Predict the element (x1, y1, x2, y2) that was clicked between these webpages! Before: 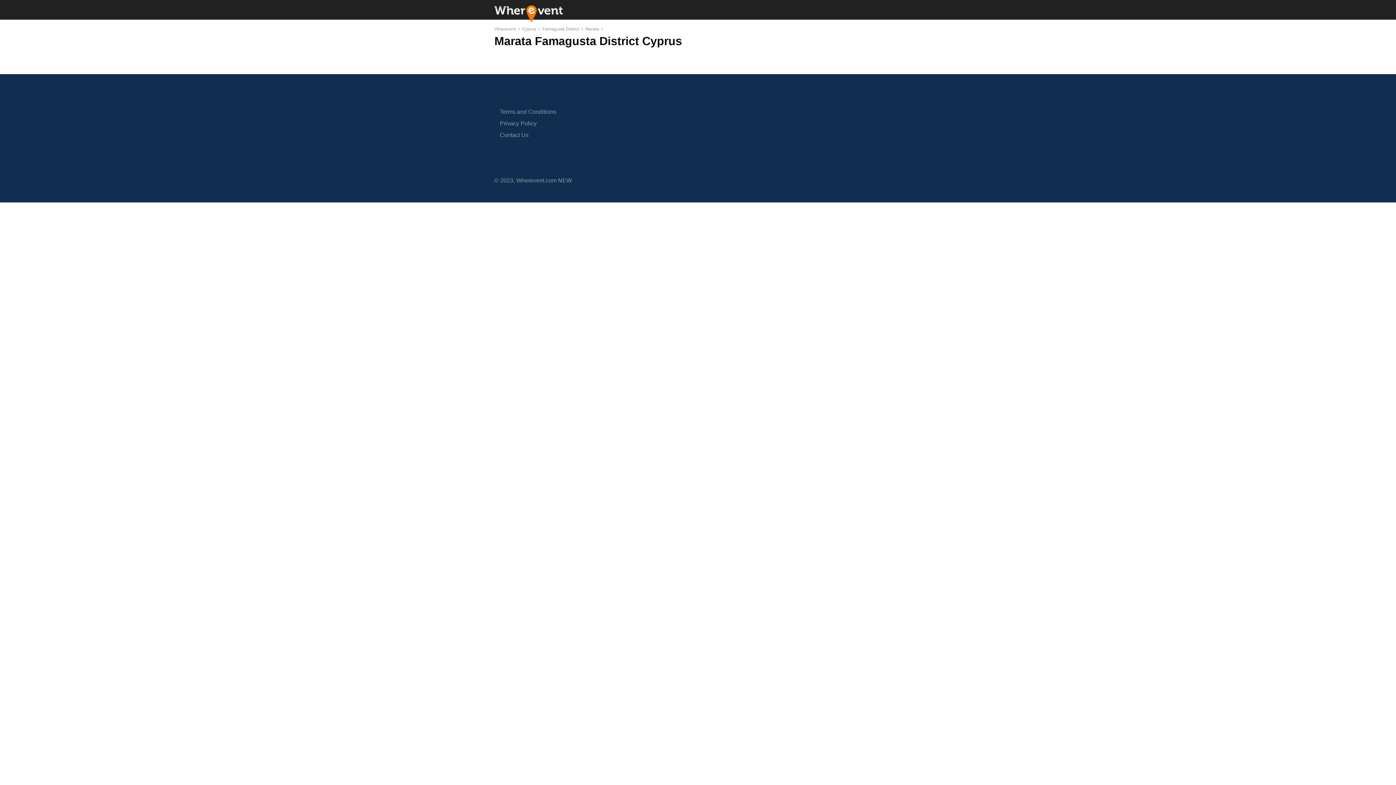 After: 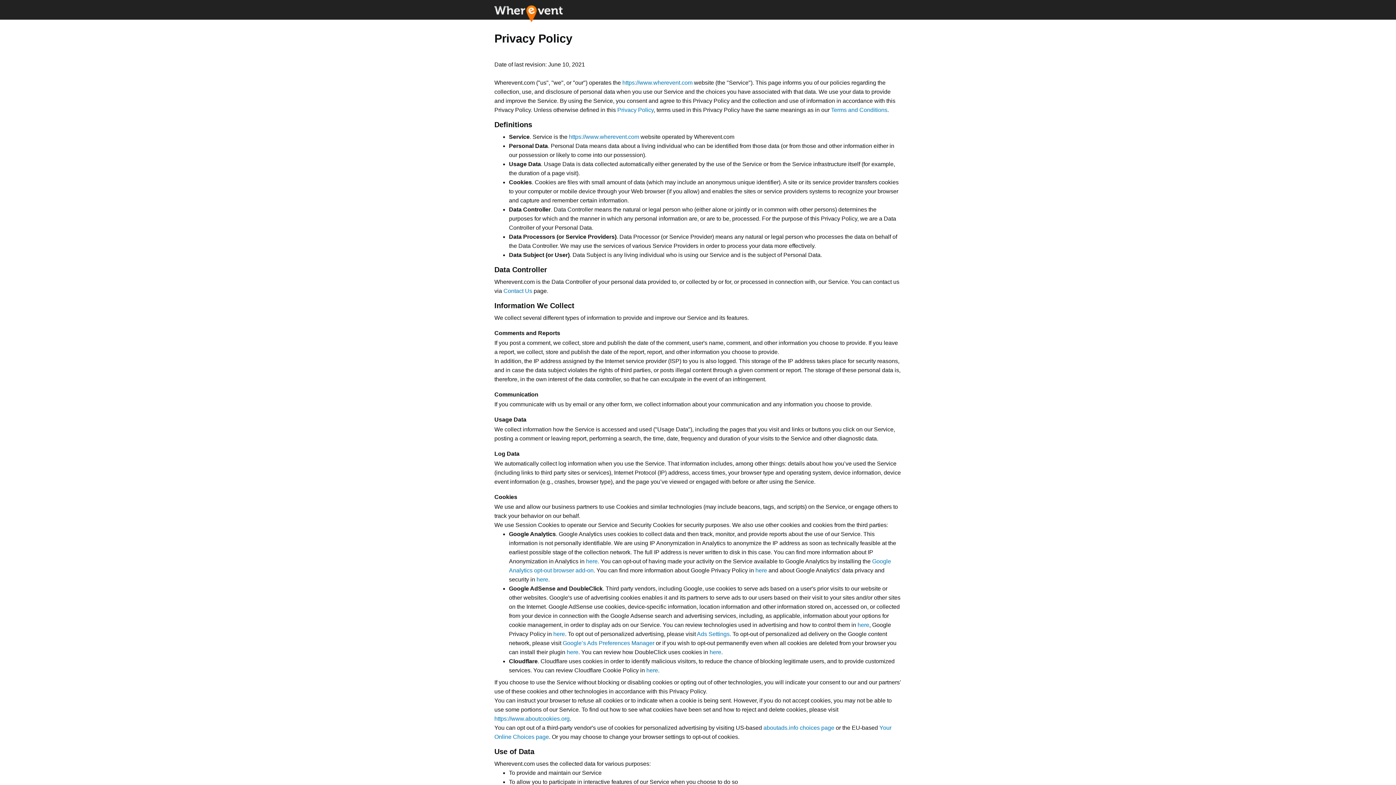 Action: bbox: (500, 120, 536, 126) label: Privacy Policy